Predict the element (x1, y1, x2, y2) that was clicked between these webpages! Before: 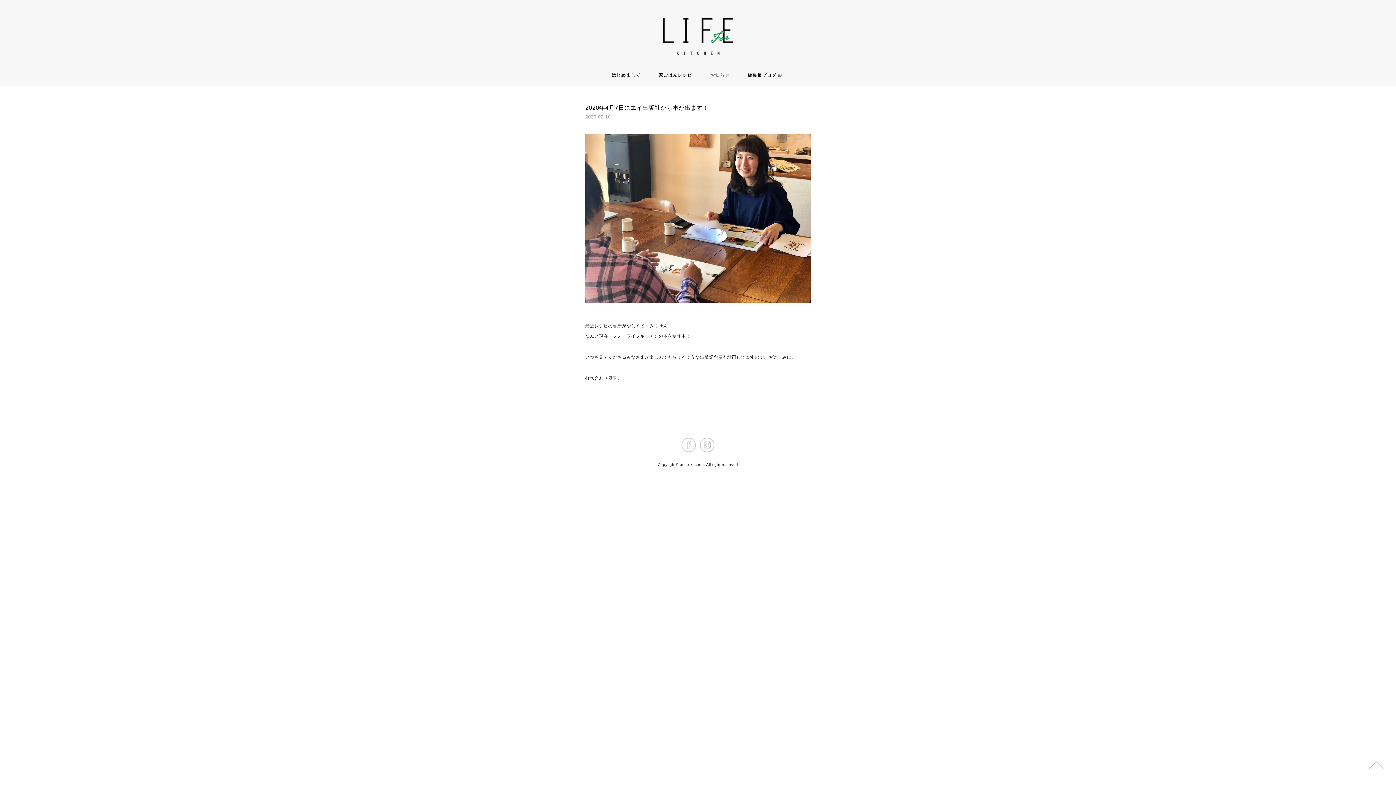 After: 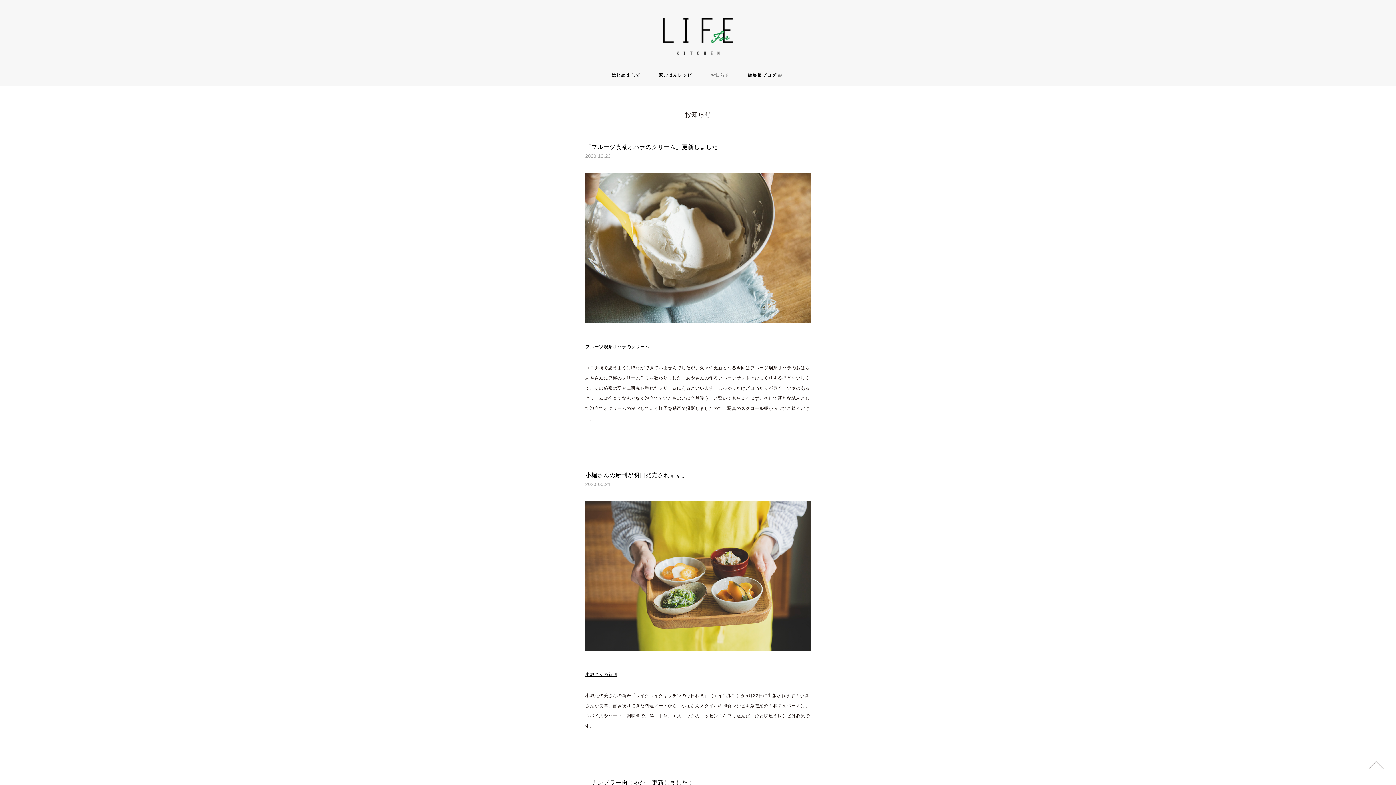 Action: label: お知らせ bbox: (710, 72, 729, 77)